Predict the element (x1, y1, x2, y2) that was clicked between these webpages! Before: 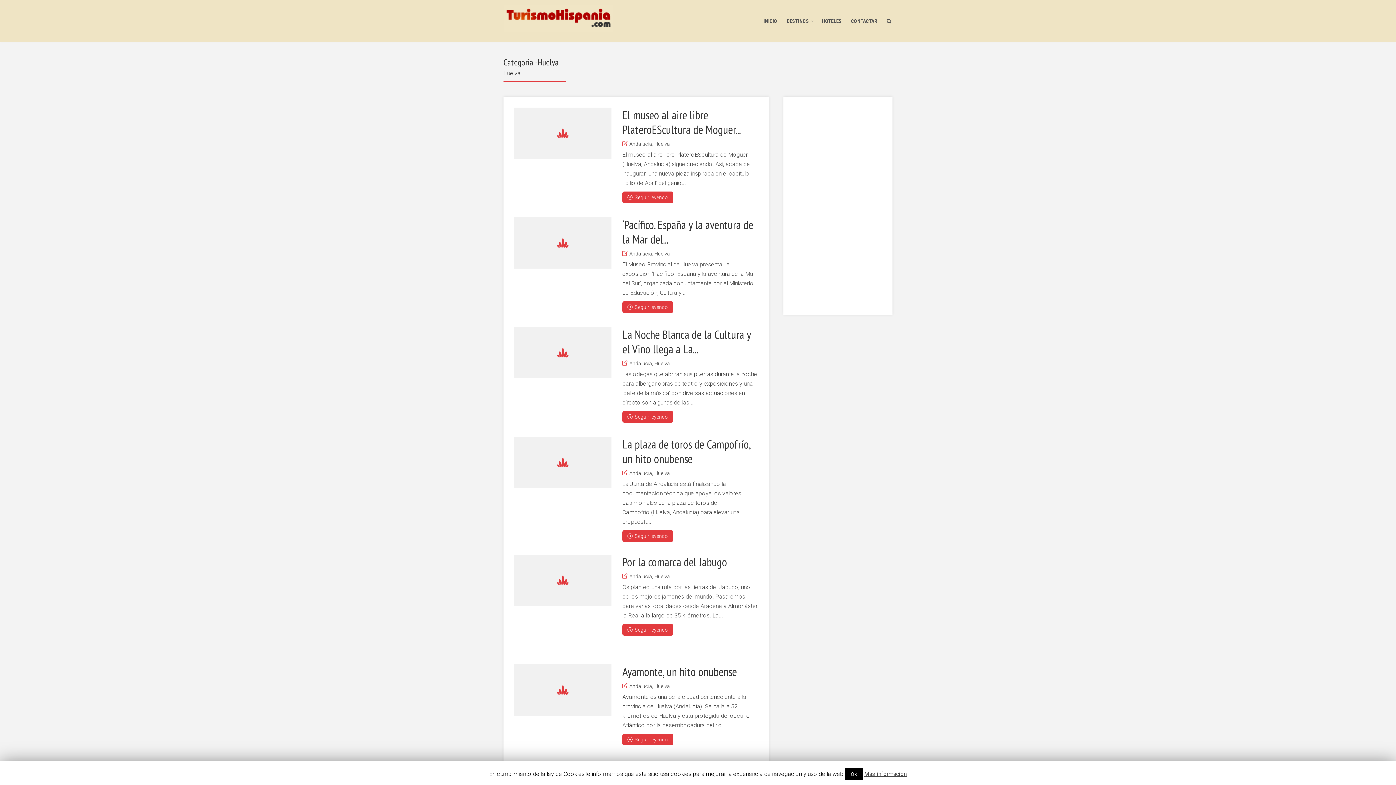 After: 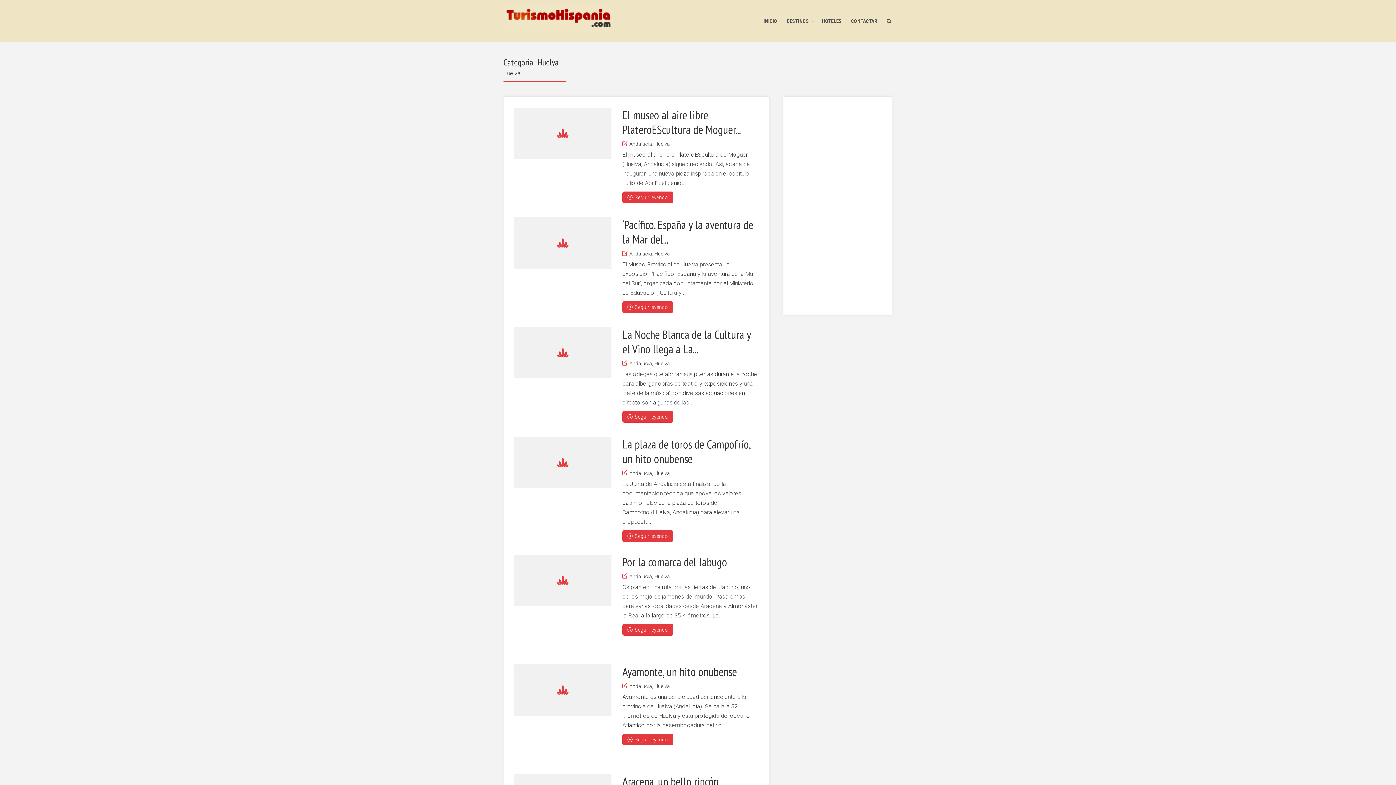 Action: bbox: (654, 360, 670, 366) label: Huelva